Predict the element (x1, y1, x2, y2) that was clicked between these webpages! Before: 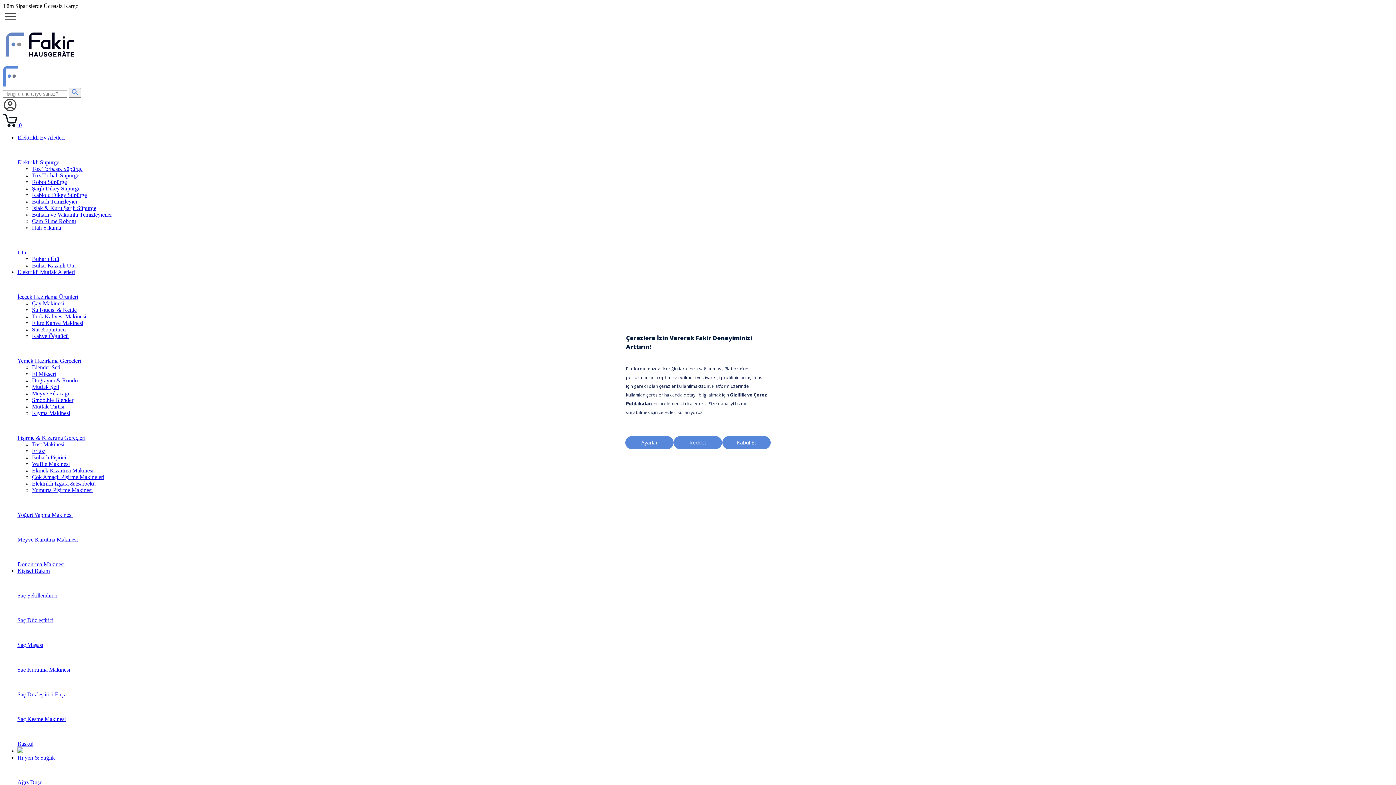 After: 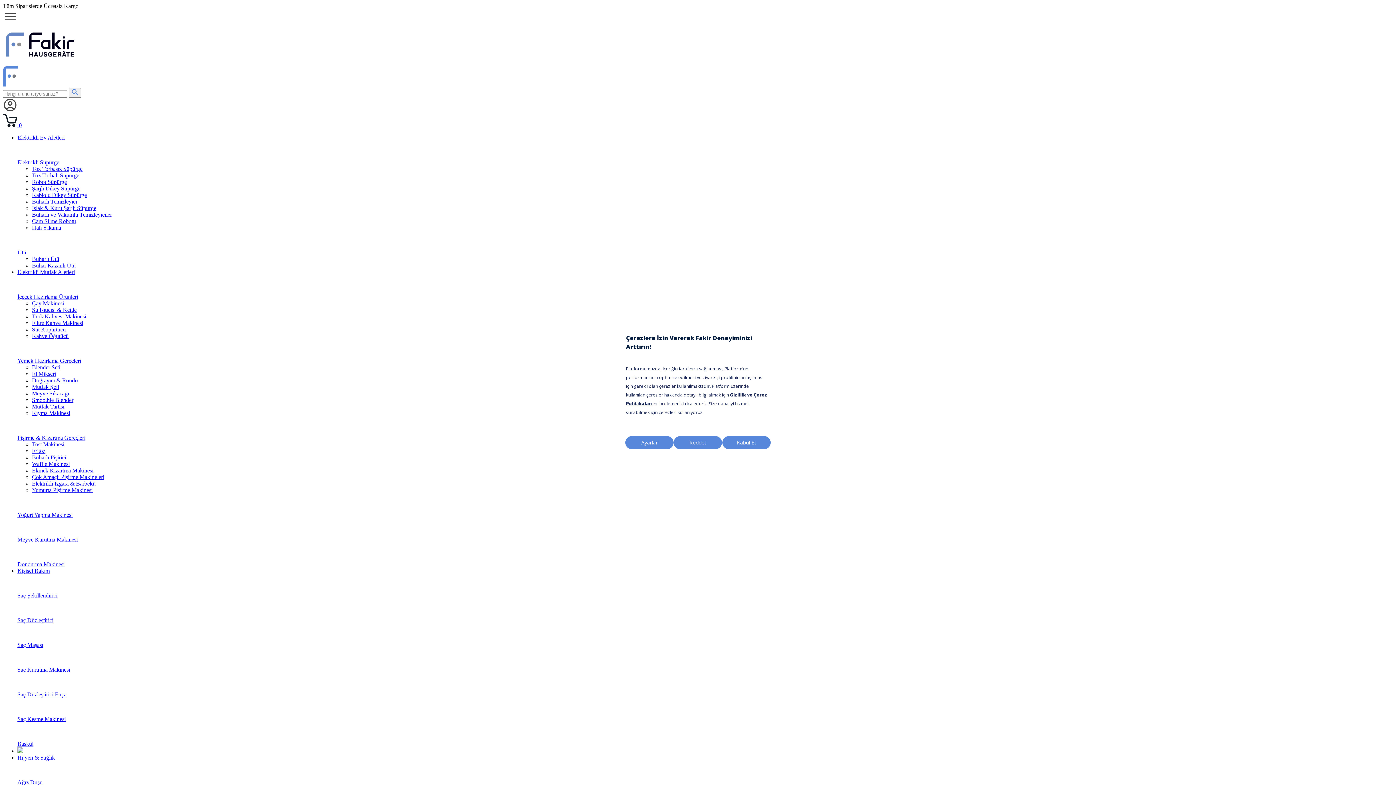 Action: label: Elektrikli Ev Aletleri bbox: (17, 134, 64, 140)